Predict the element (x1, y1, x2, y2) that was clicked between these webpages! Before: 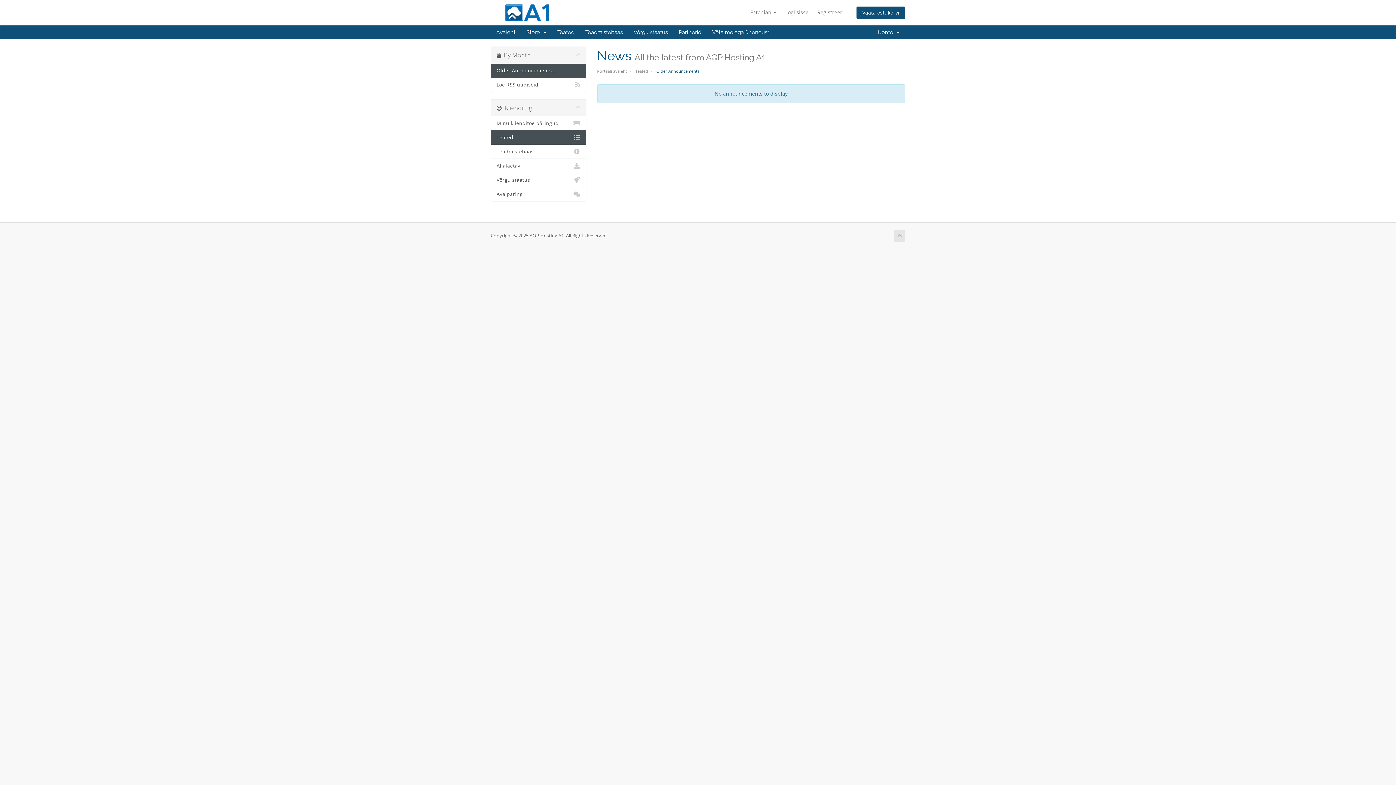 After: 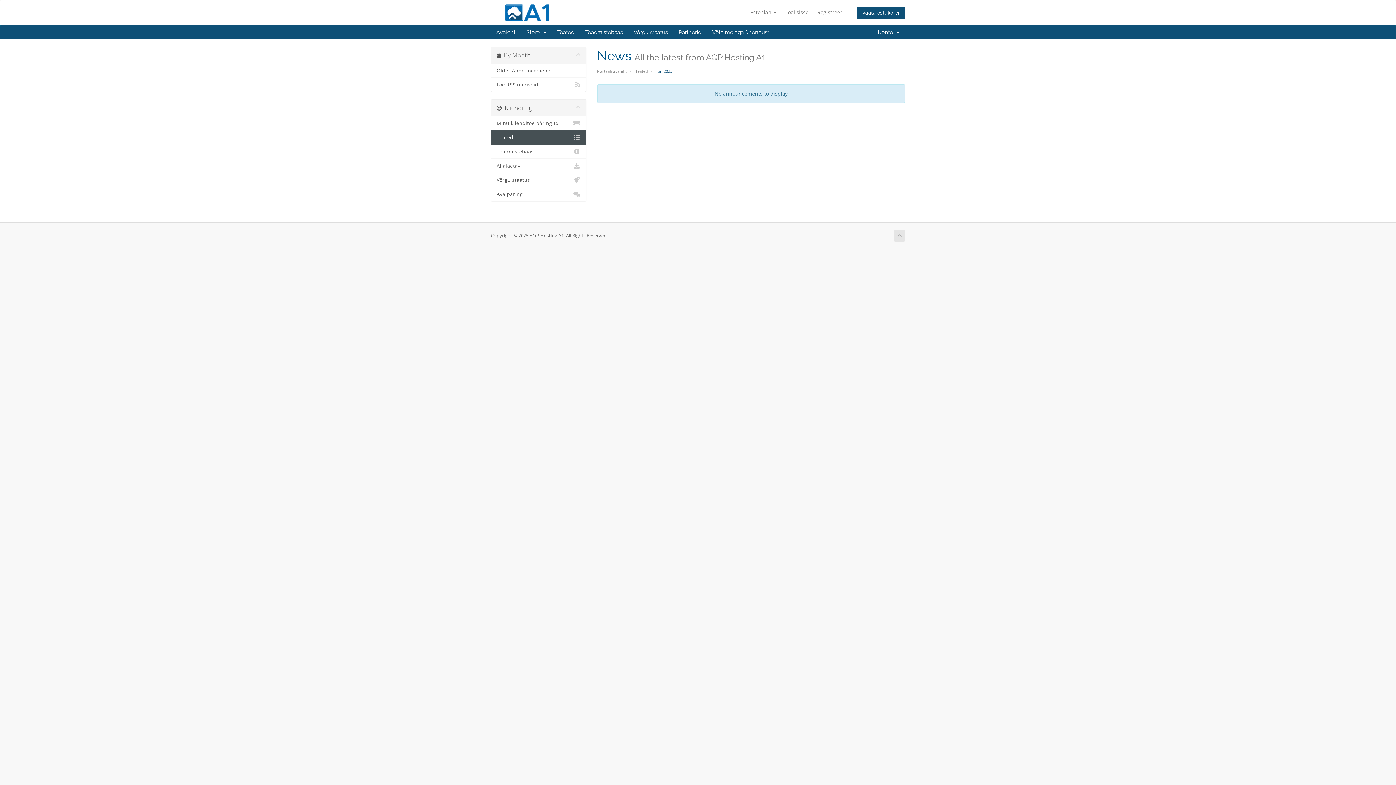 Action: bbox: (635, 68, 648, 73) label: Teated